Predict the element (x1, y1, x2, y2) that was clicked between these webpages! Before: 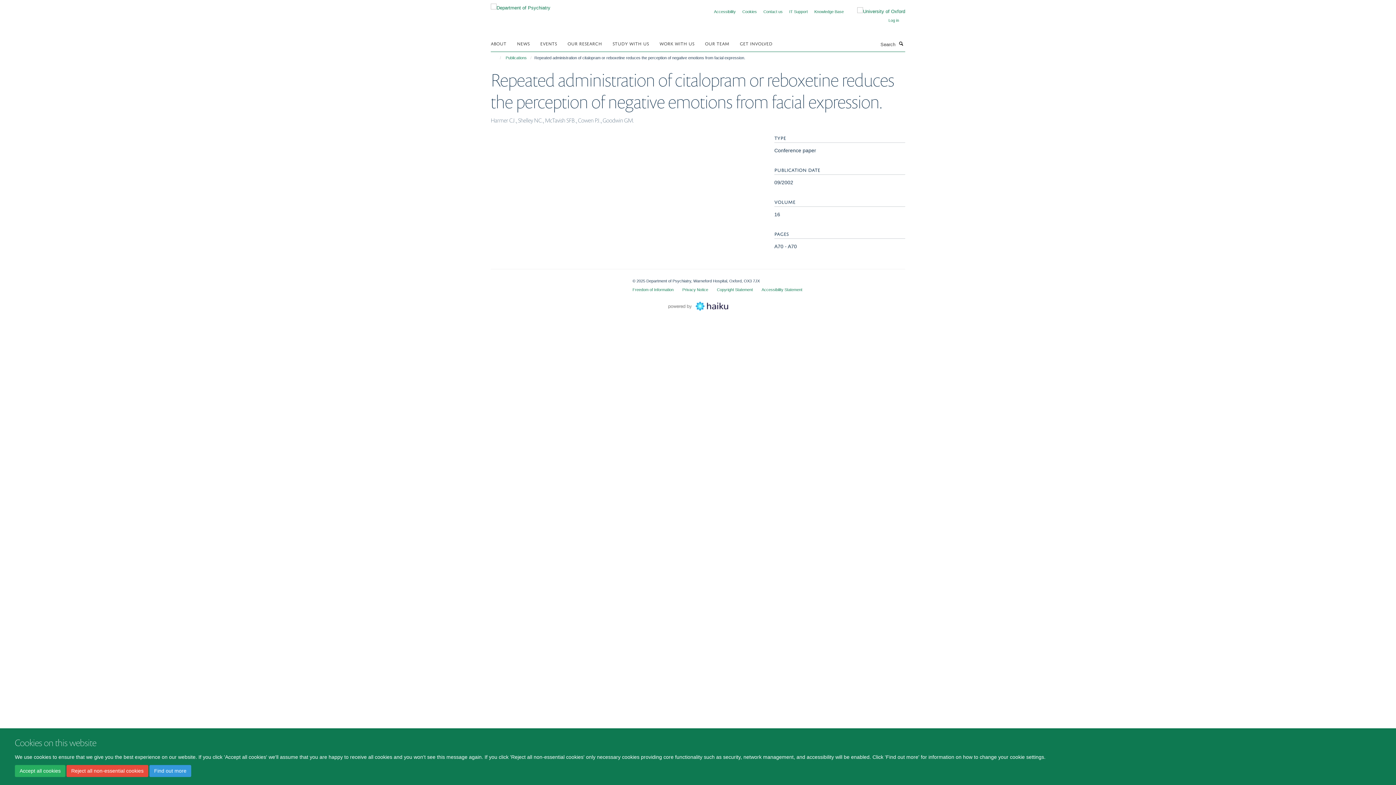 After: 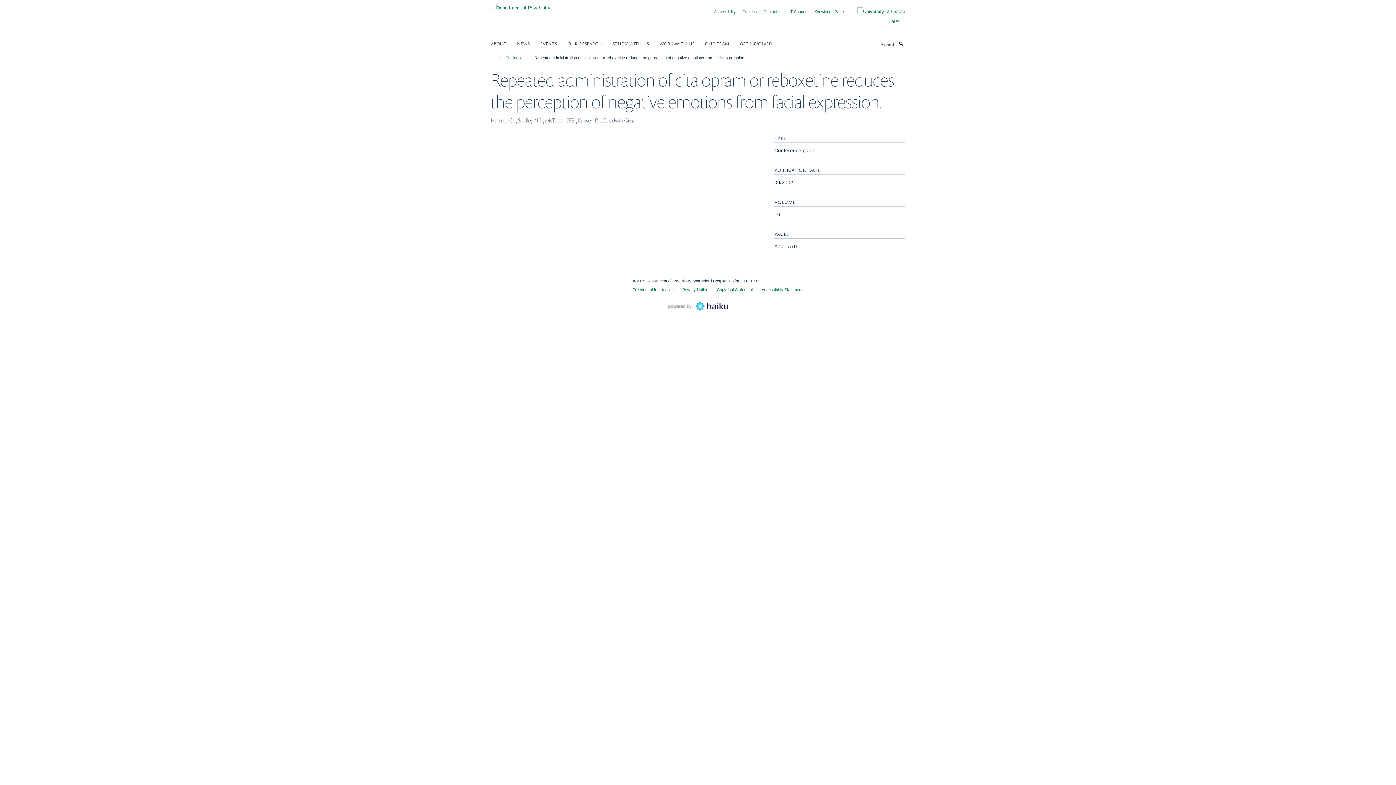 Action: bbox: (66, 765, 148, 777) label: Reject all non-essential cookies